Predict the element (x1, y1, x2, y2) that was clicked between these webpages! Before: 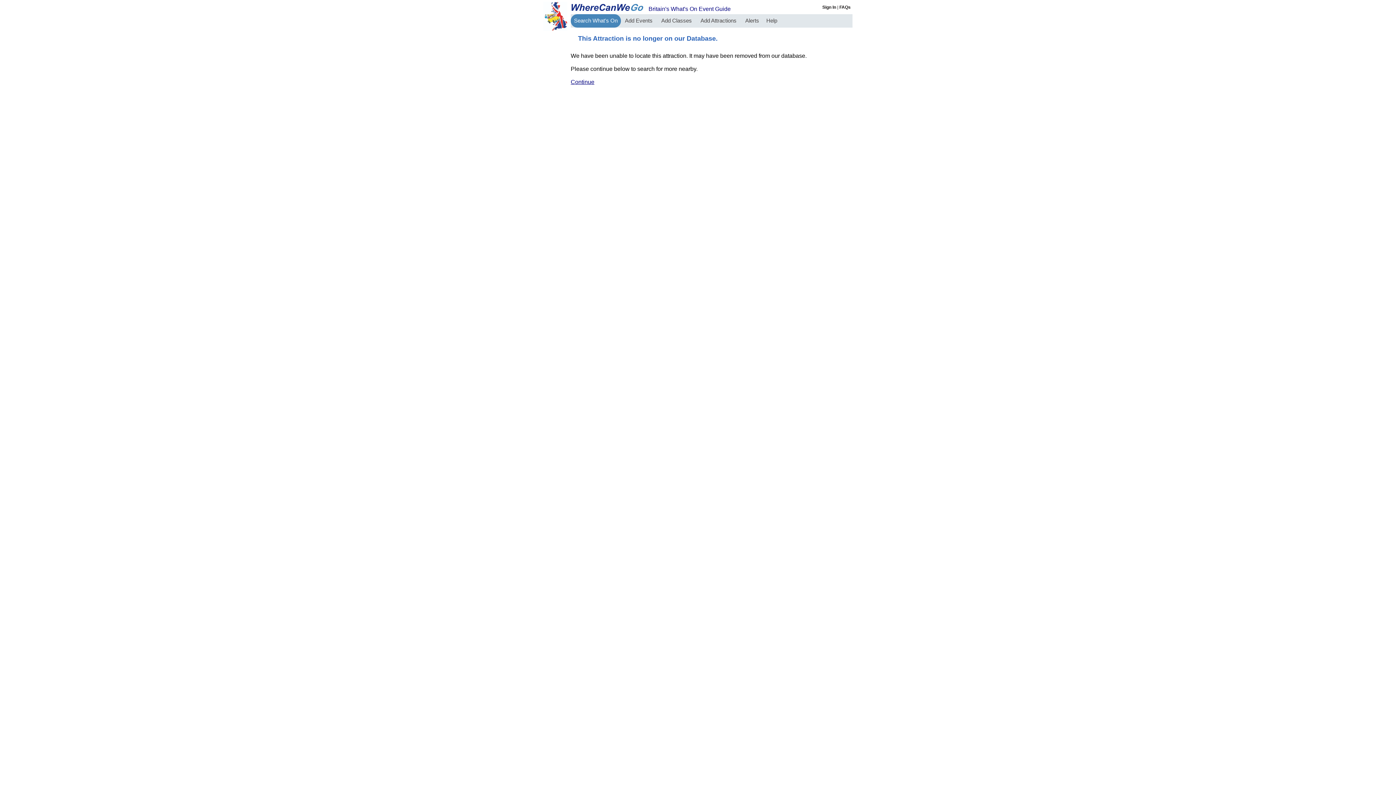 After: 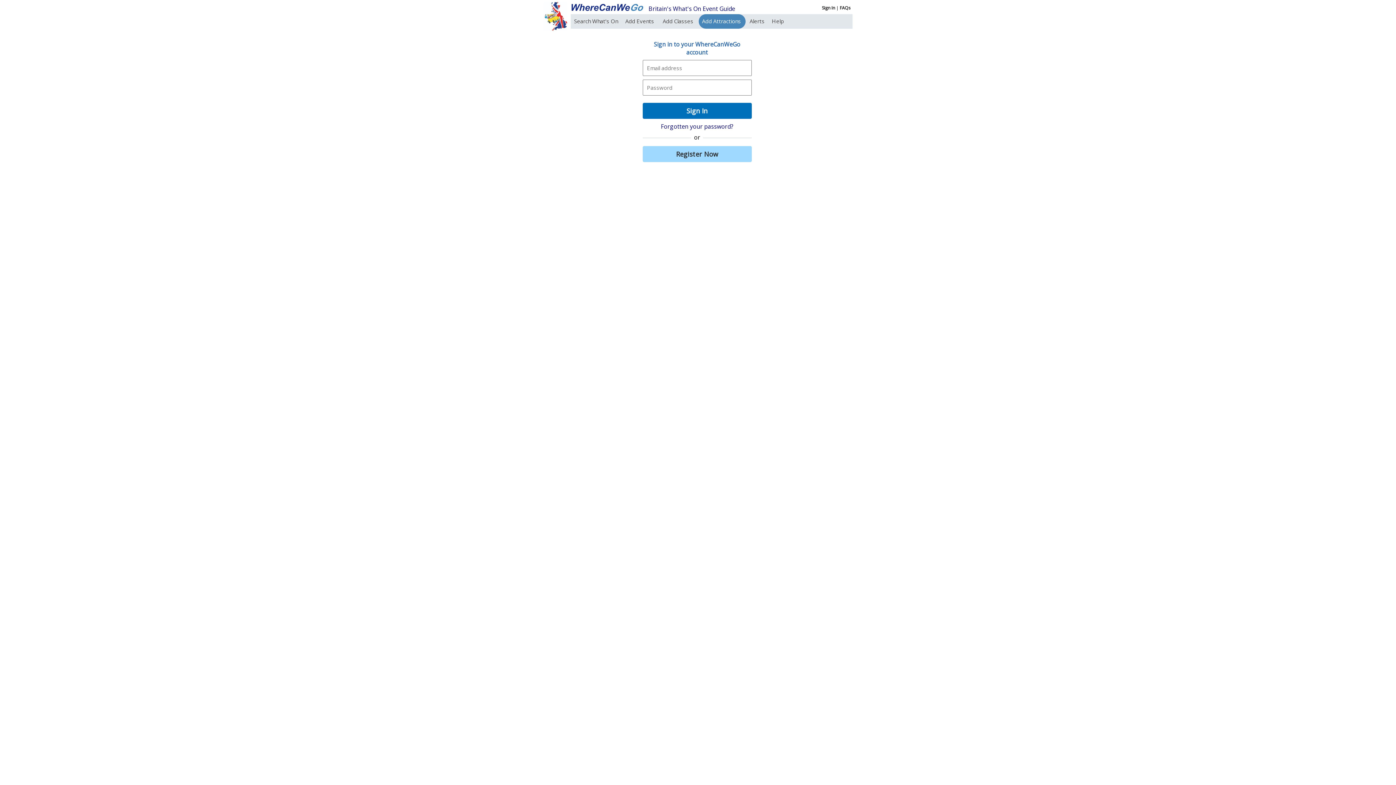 Action: label: Add Attractions  bbox: (697, 14, 741, 27)